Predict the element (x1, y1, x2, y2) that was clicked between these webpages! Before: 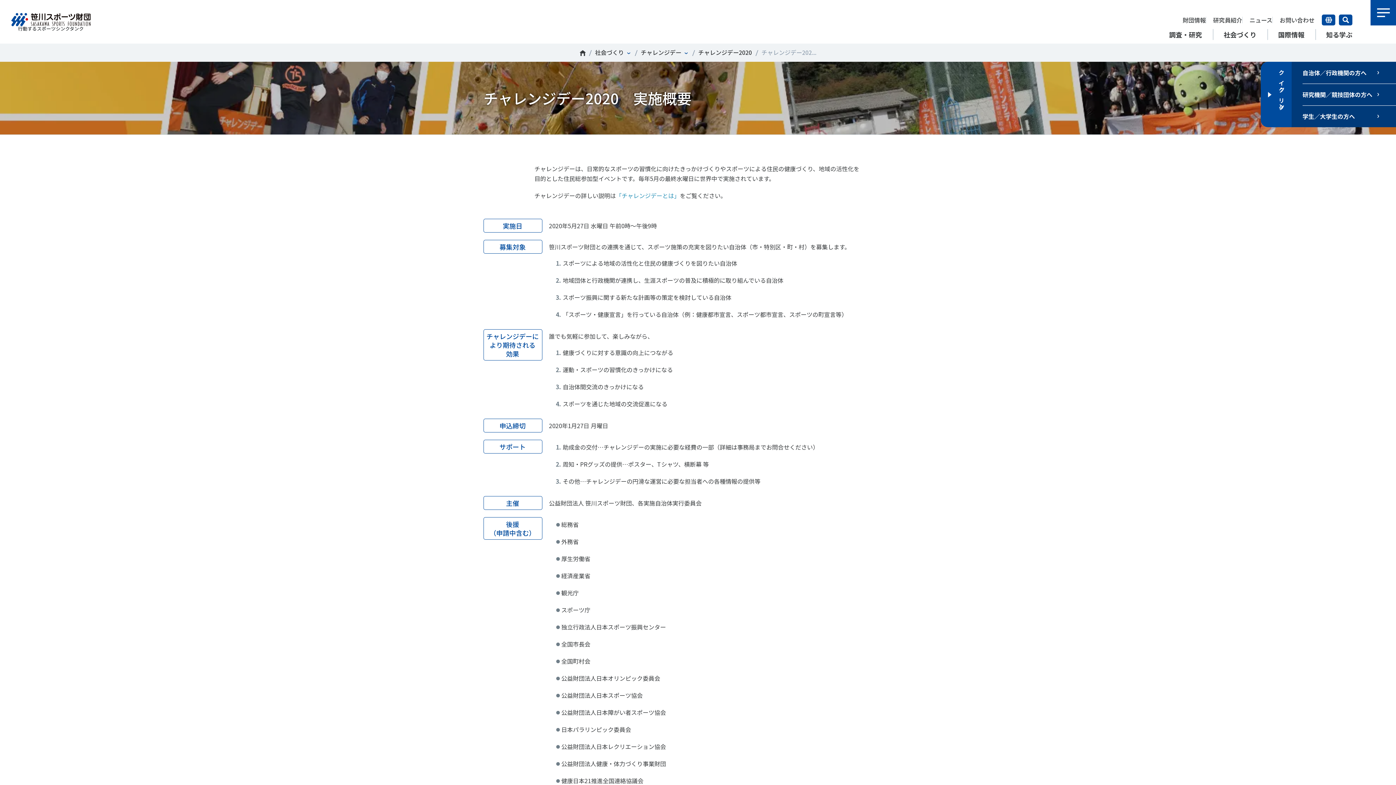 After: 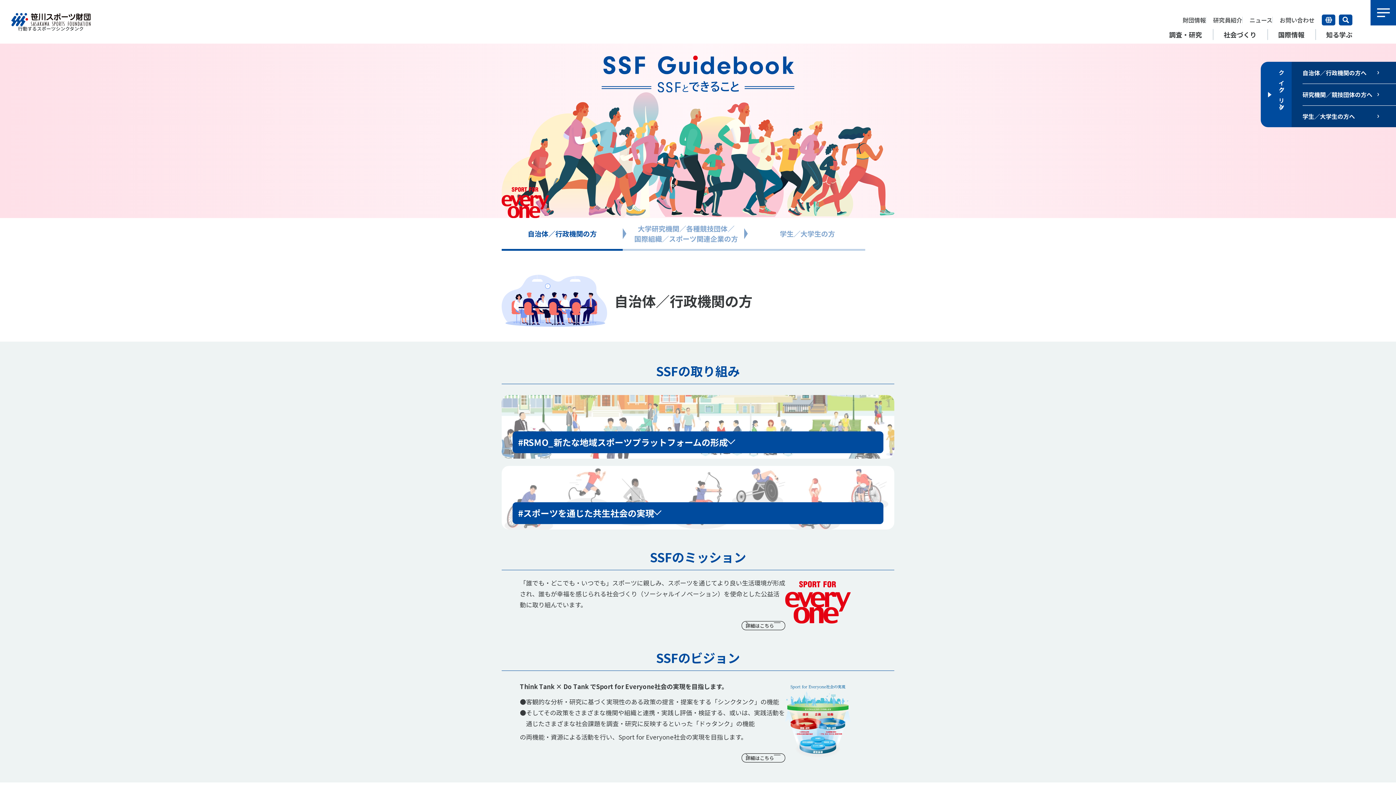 Action: bbox: (1292, 61, 1396, 83) label: 自治体／行政機関の方へ